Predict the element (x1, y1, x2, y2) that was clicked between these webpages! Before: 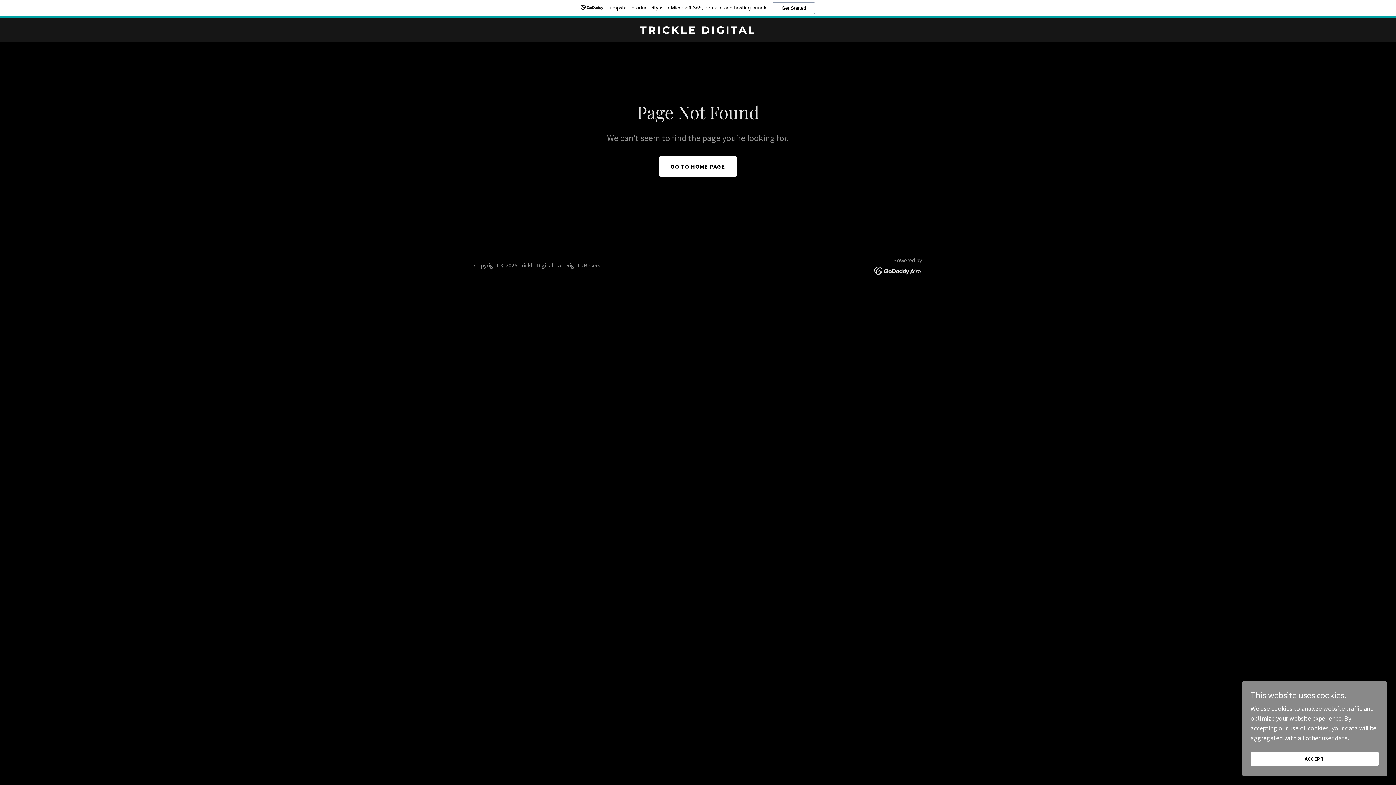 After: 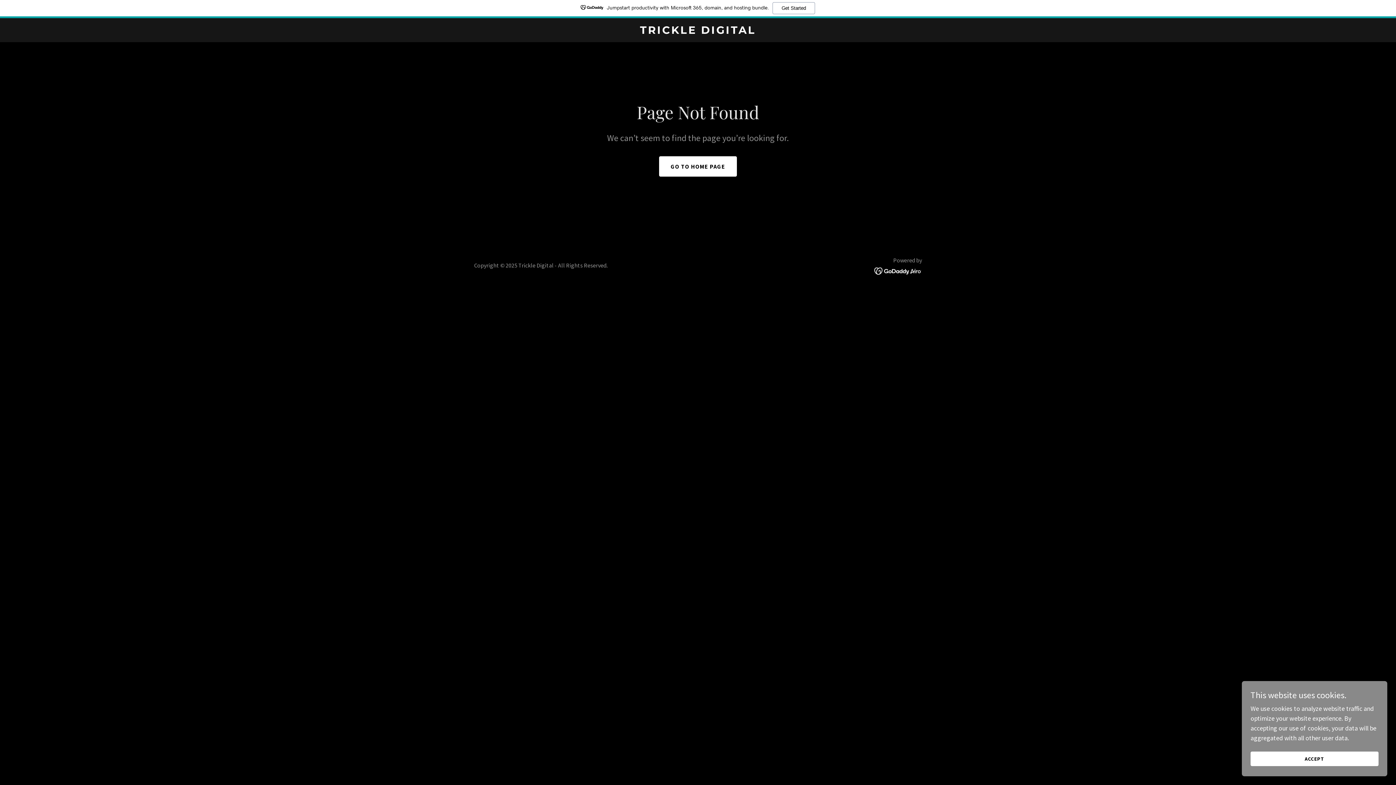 Action: bbox: (874, 266, 922, 274)